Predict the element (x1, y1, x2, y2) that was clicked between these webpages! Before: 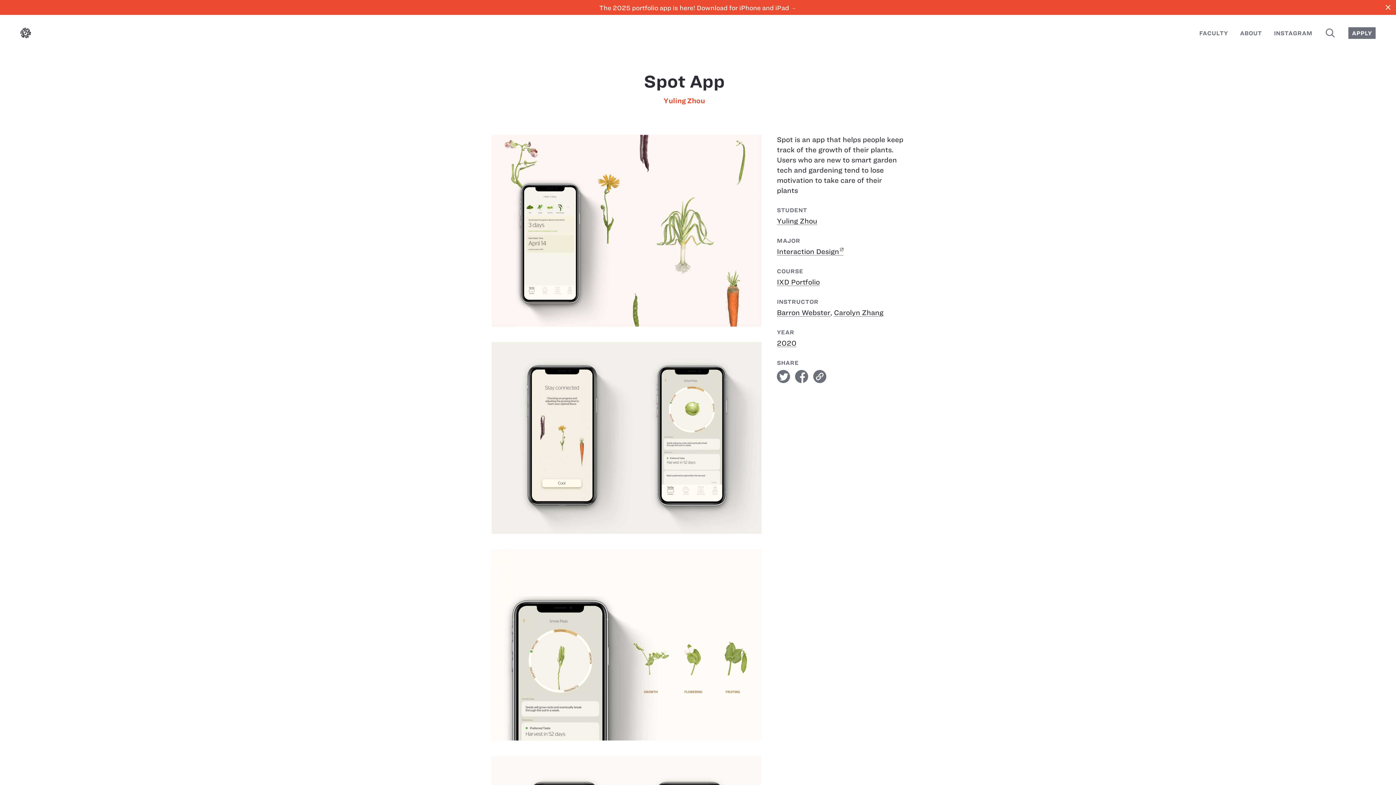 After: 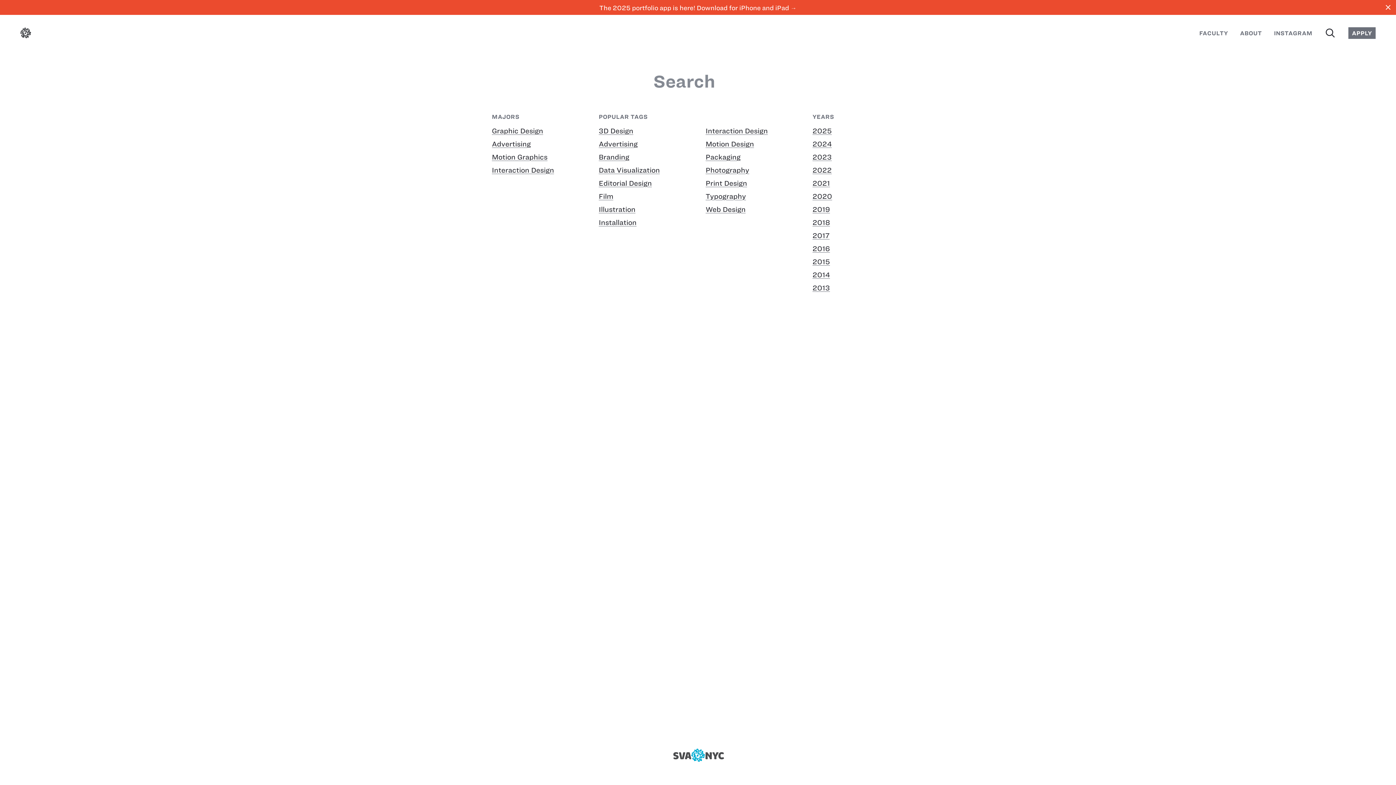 Action: label: SEARCH bbox: (1324, 30, 1336, 36)